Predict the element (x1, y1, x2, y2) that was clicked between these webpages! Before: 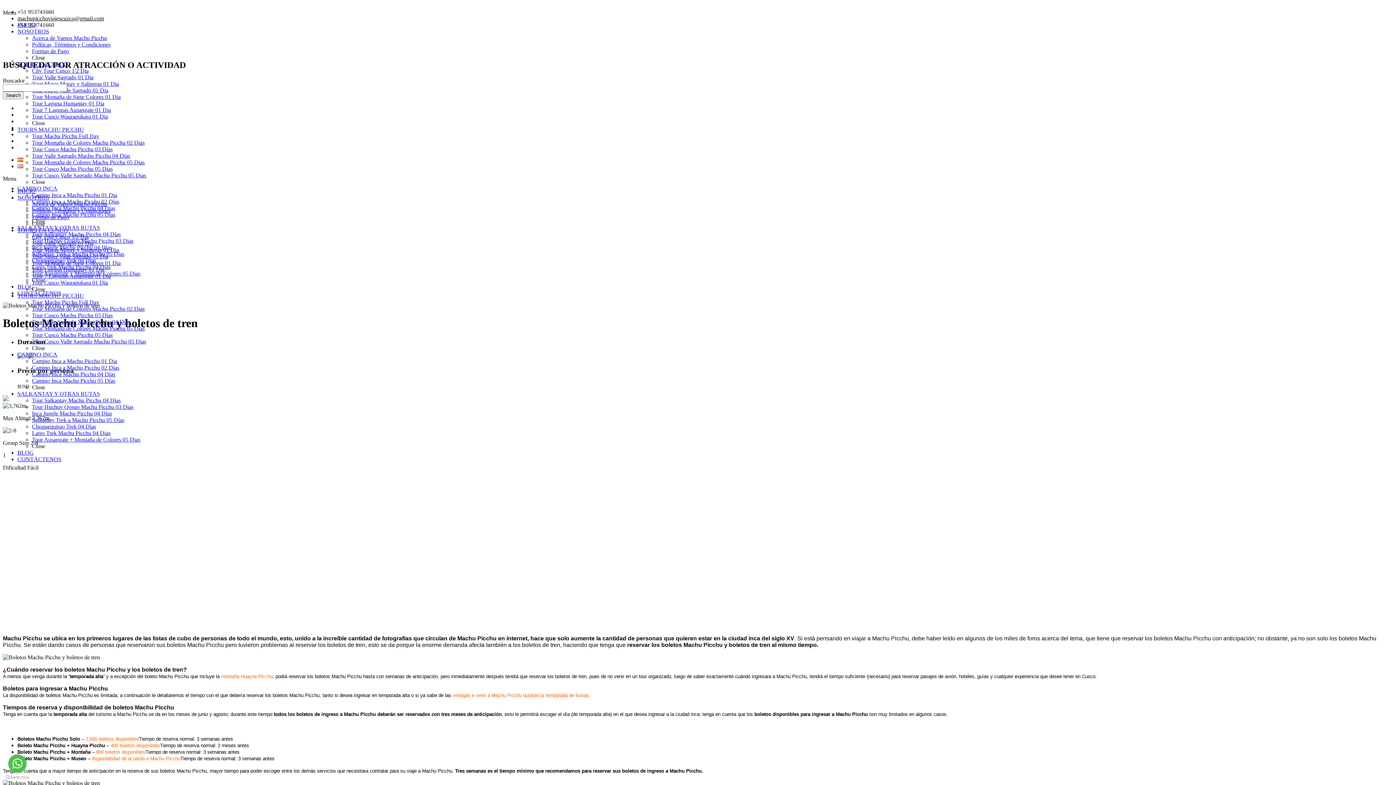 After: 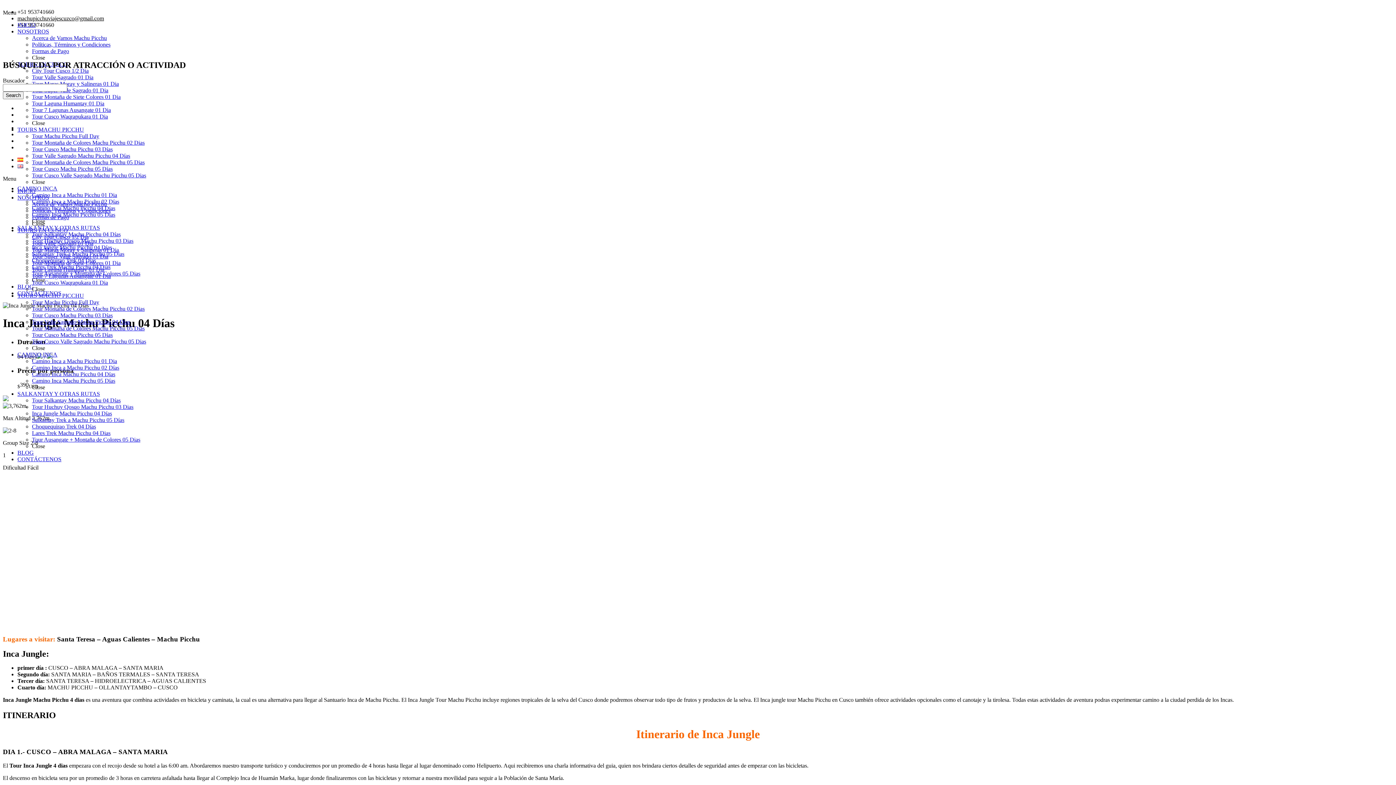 Action: label: Inca Jungle Machu Picchu 04 Días bbox: (32, 410, 112, 416)